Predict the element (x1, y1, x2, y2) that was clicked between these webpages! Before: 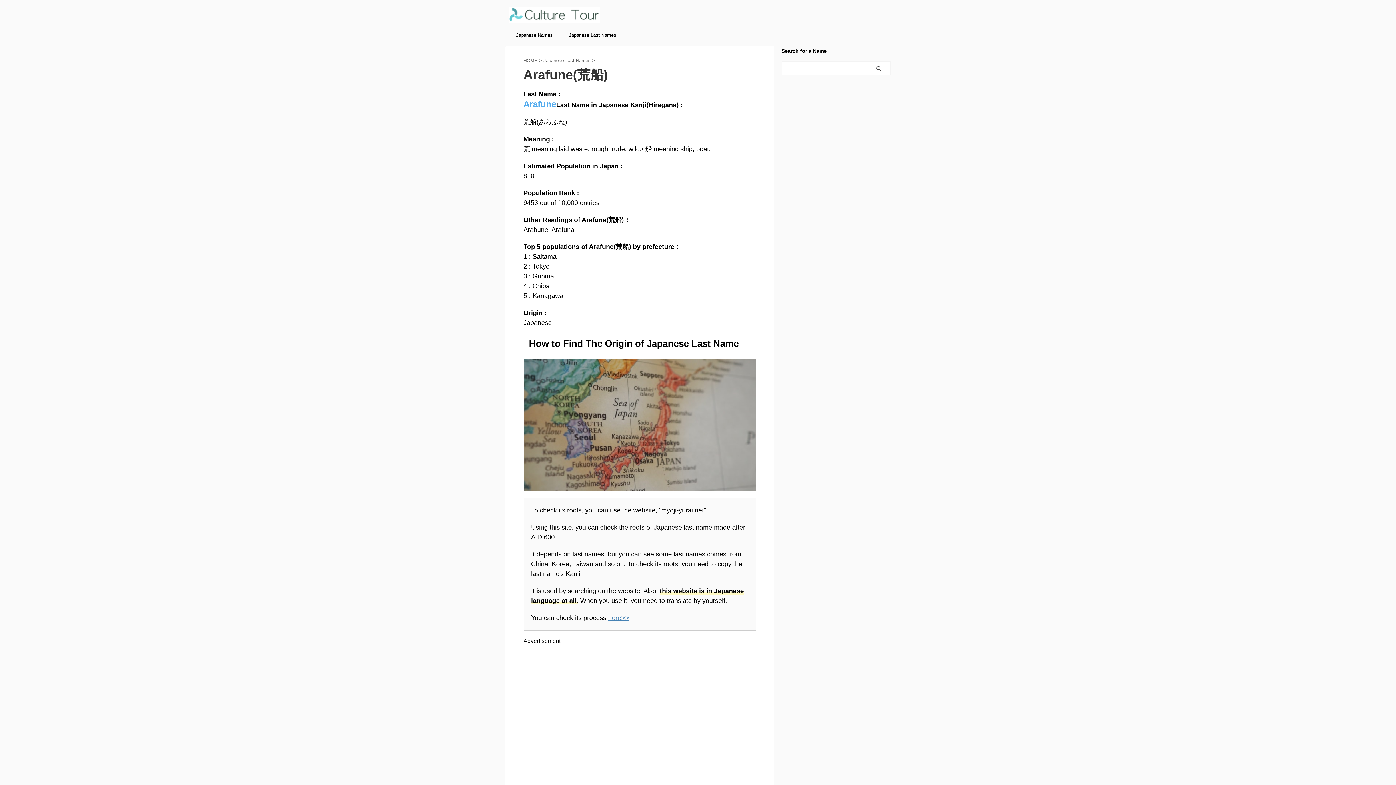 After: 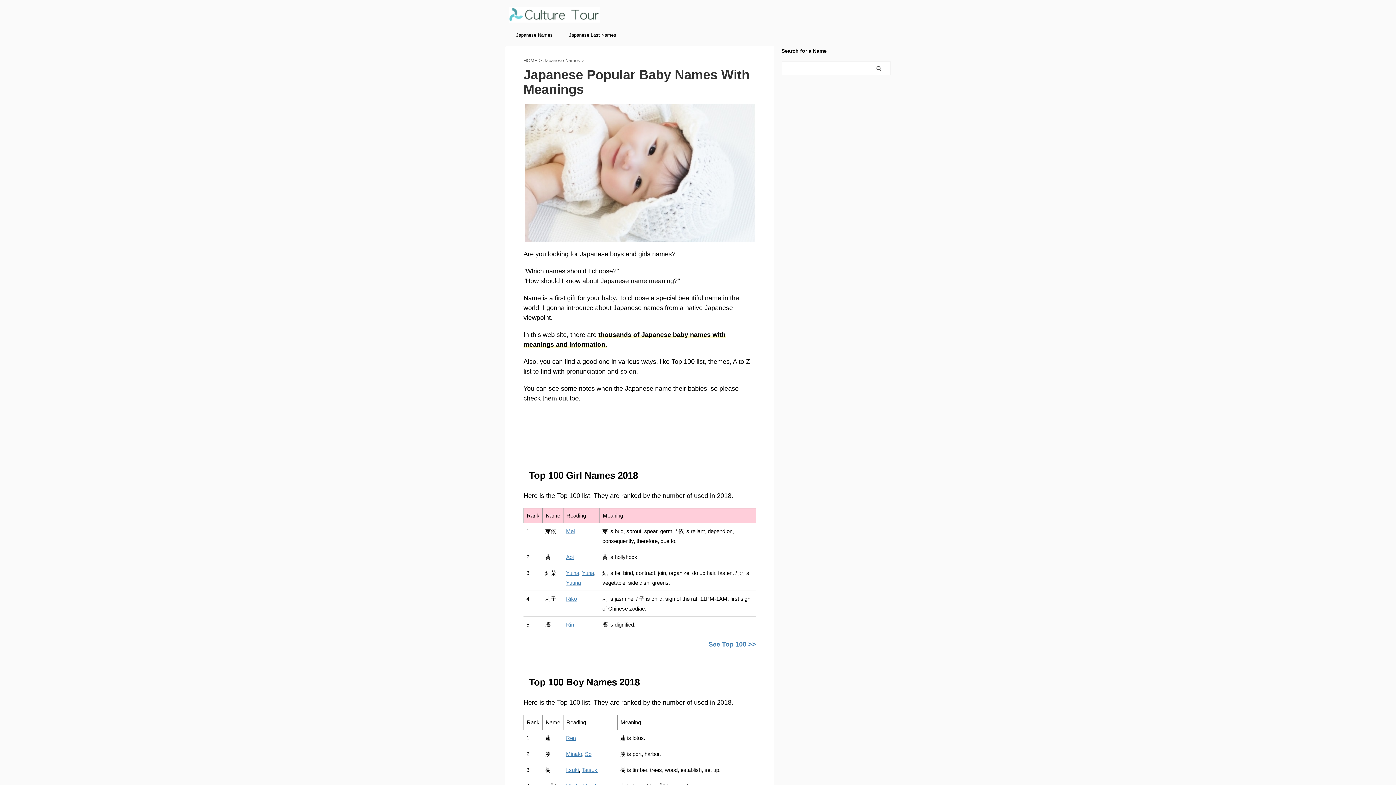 Action: bbox: (505, 28, 563, 42) label: Japanese Names